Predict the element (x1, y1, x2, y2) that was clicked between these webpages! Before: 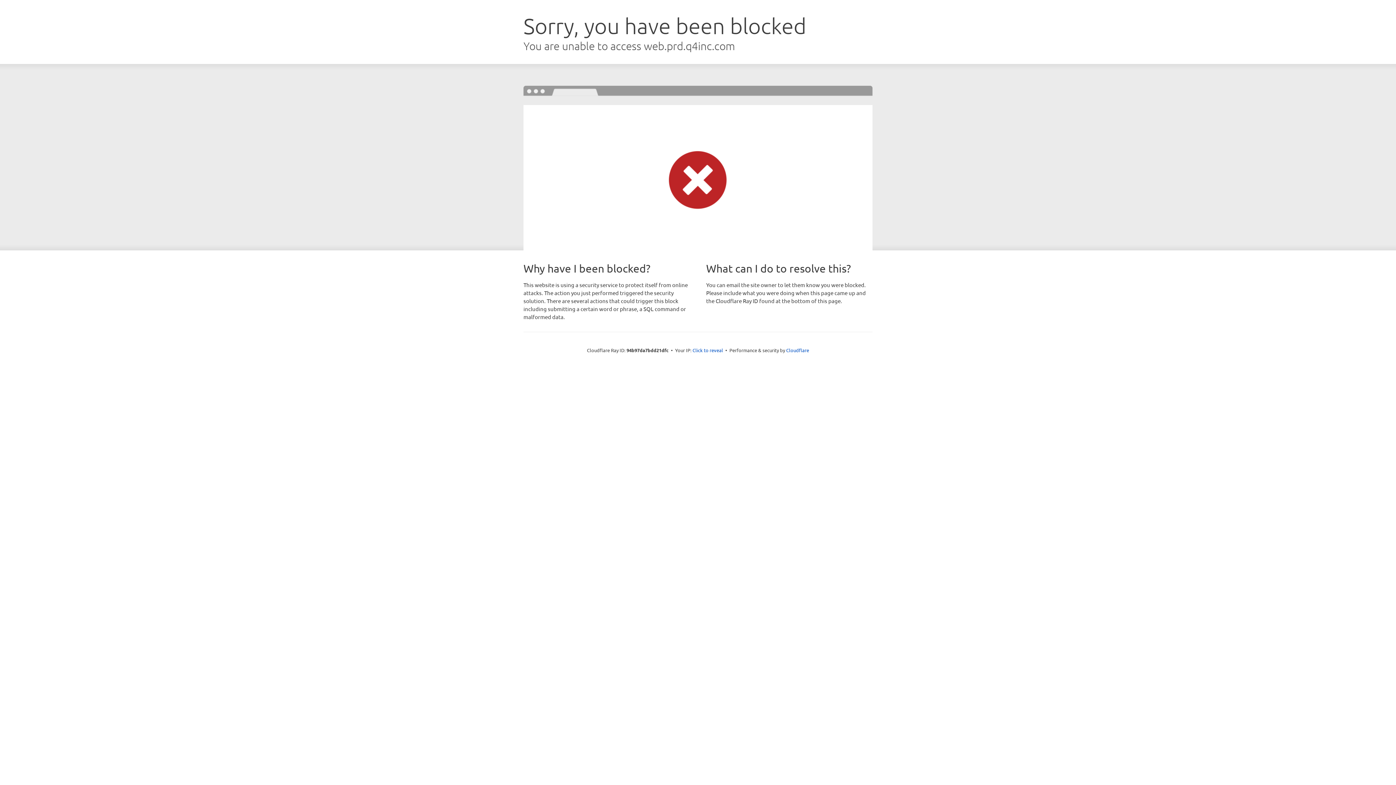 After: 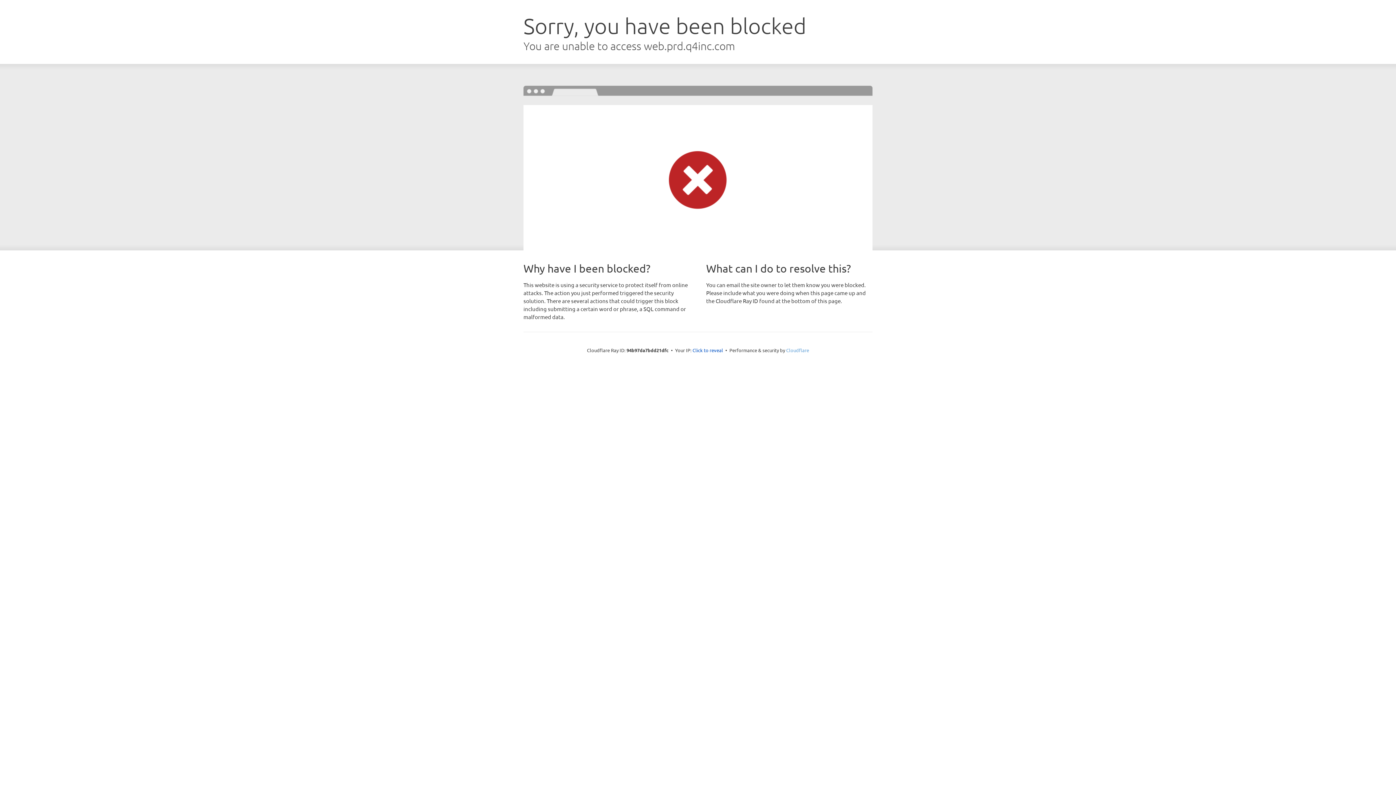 Action: label: Cloudflare bbox: (786, 347, 809, 353)